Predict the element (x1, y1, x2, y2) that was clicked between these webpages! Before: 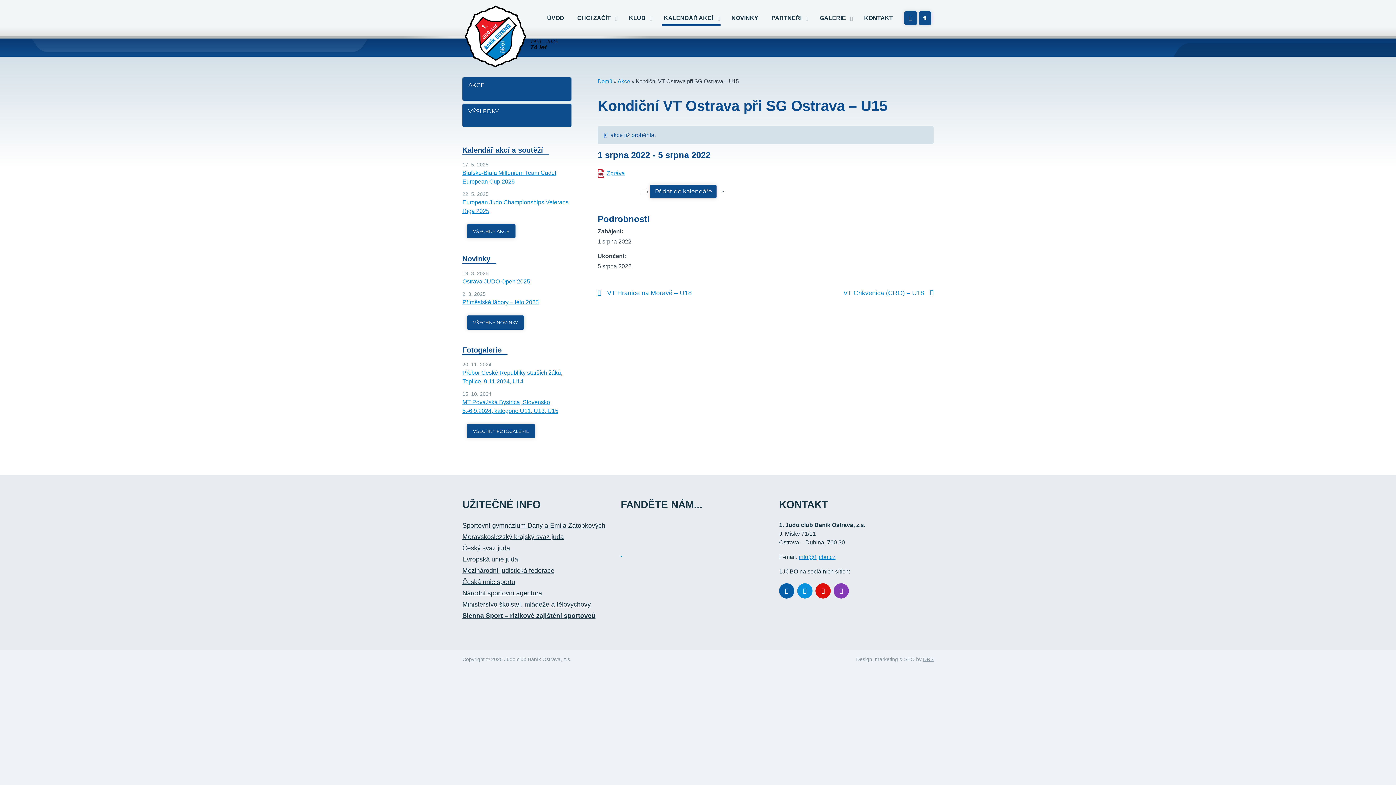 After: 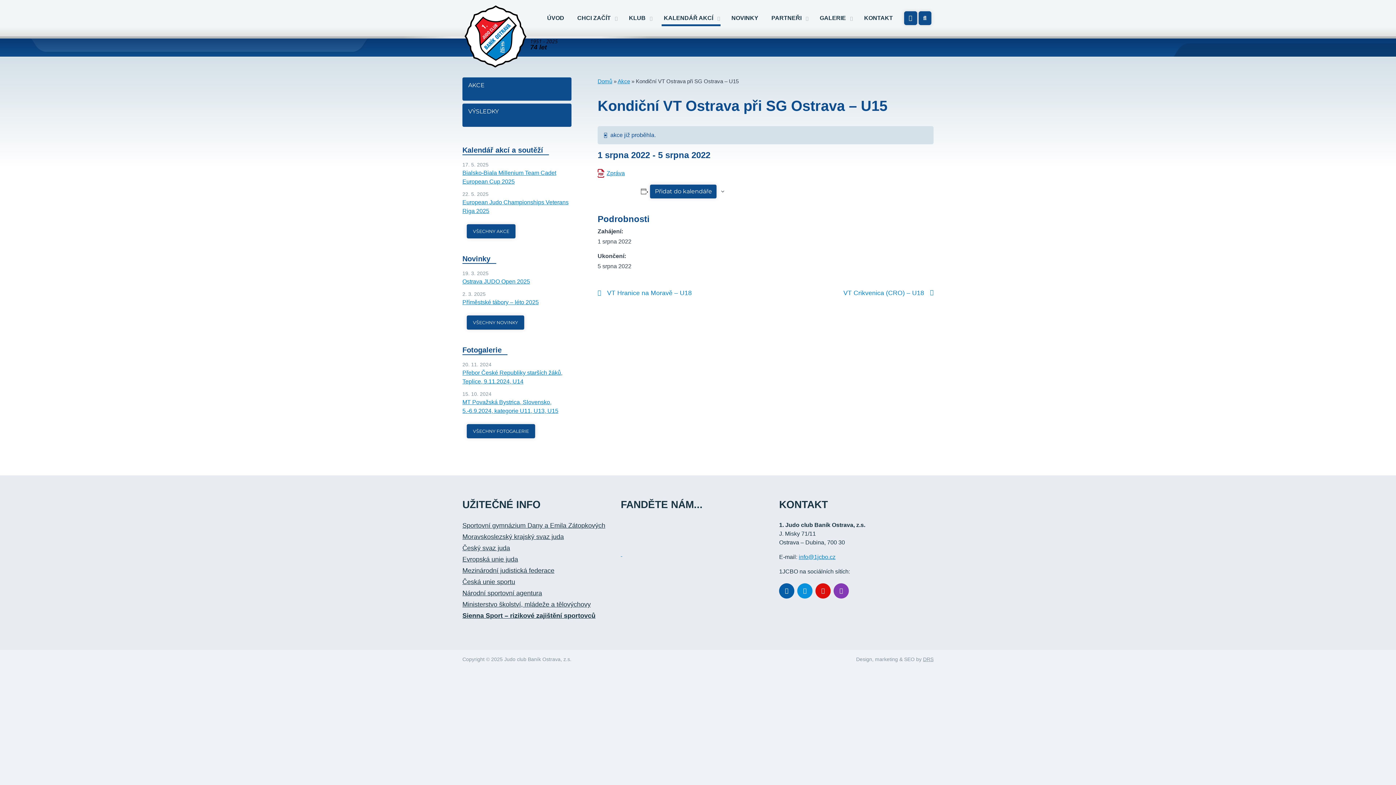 Action: label: Mezinárodní judistická federace bbox: (462, 567, 554, 574)